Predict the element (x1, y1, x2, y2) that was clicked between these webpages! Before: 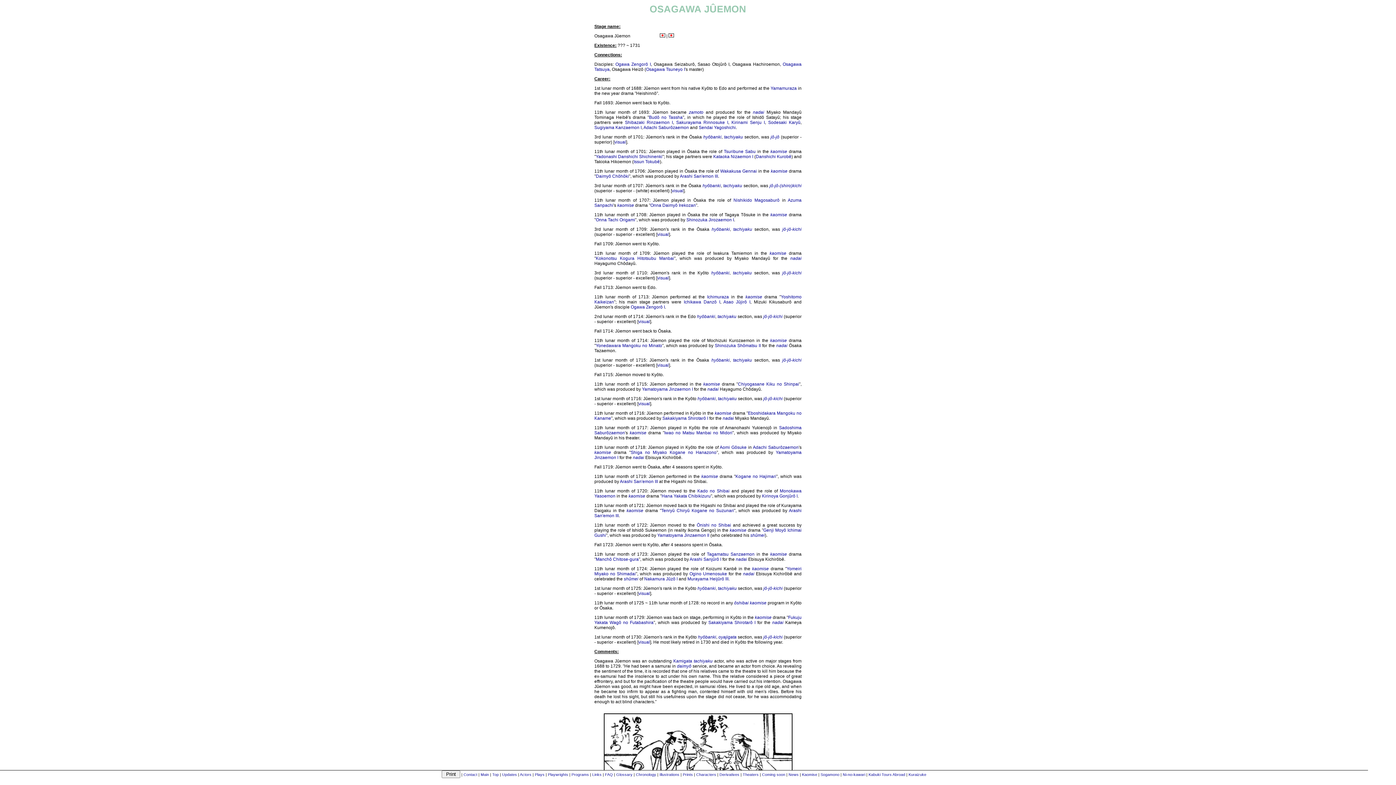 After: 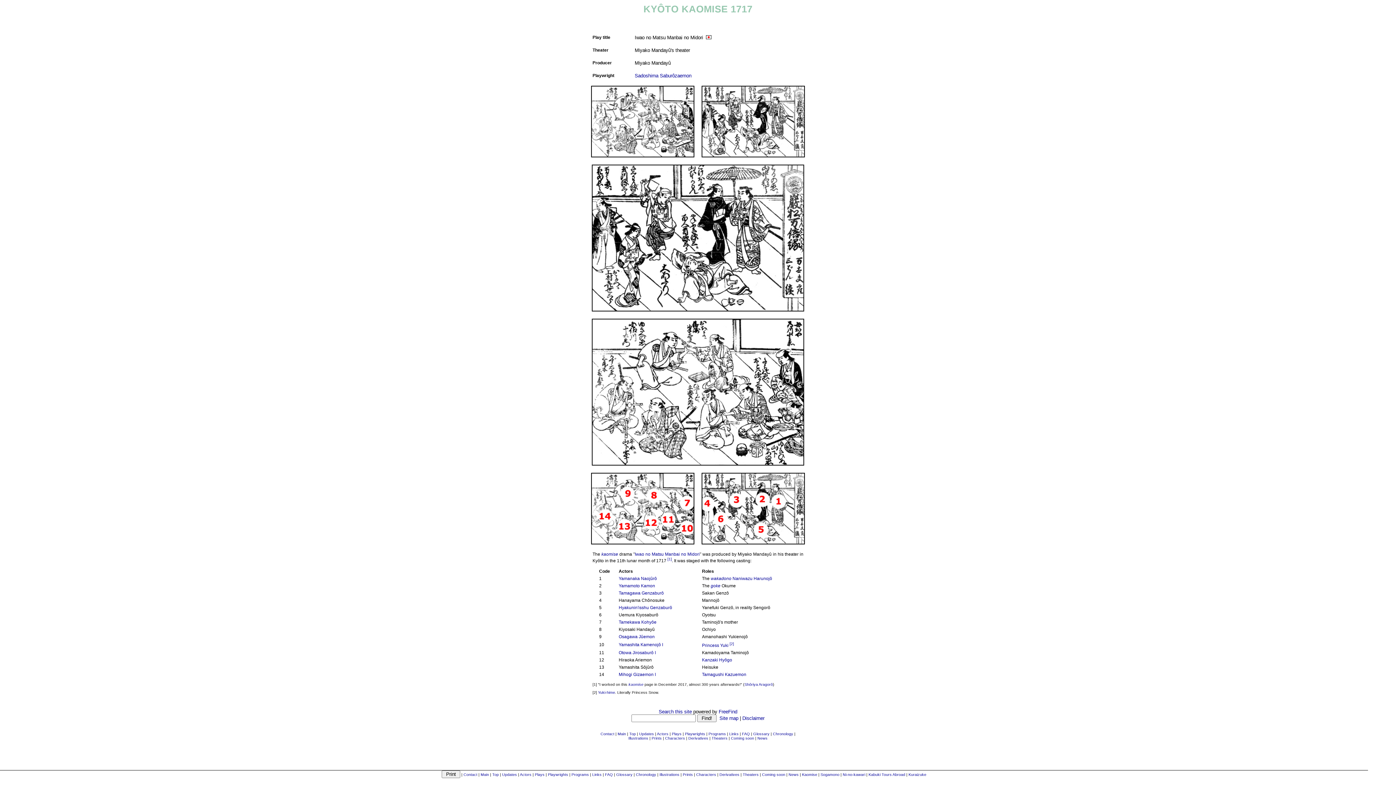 Action: bbox: (664, 430, 732, 435) label: Iwao no Matsu Manbai no Midori